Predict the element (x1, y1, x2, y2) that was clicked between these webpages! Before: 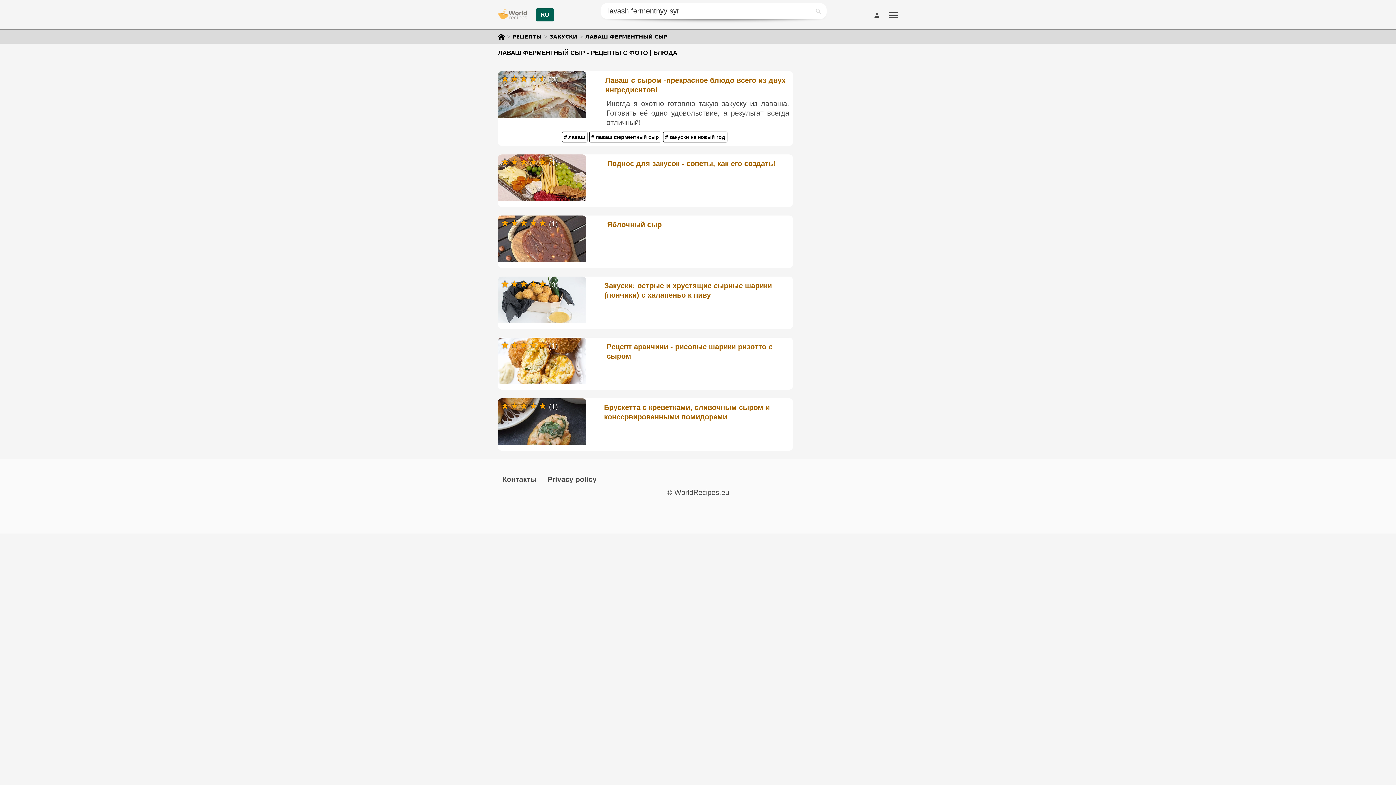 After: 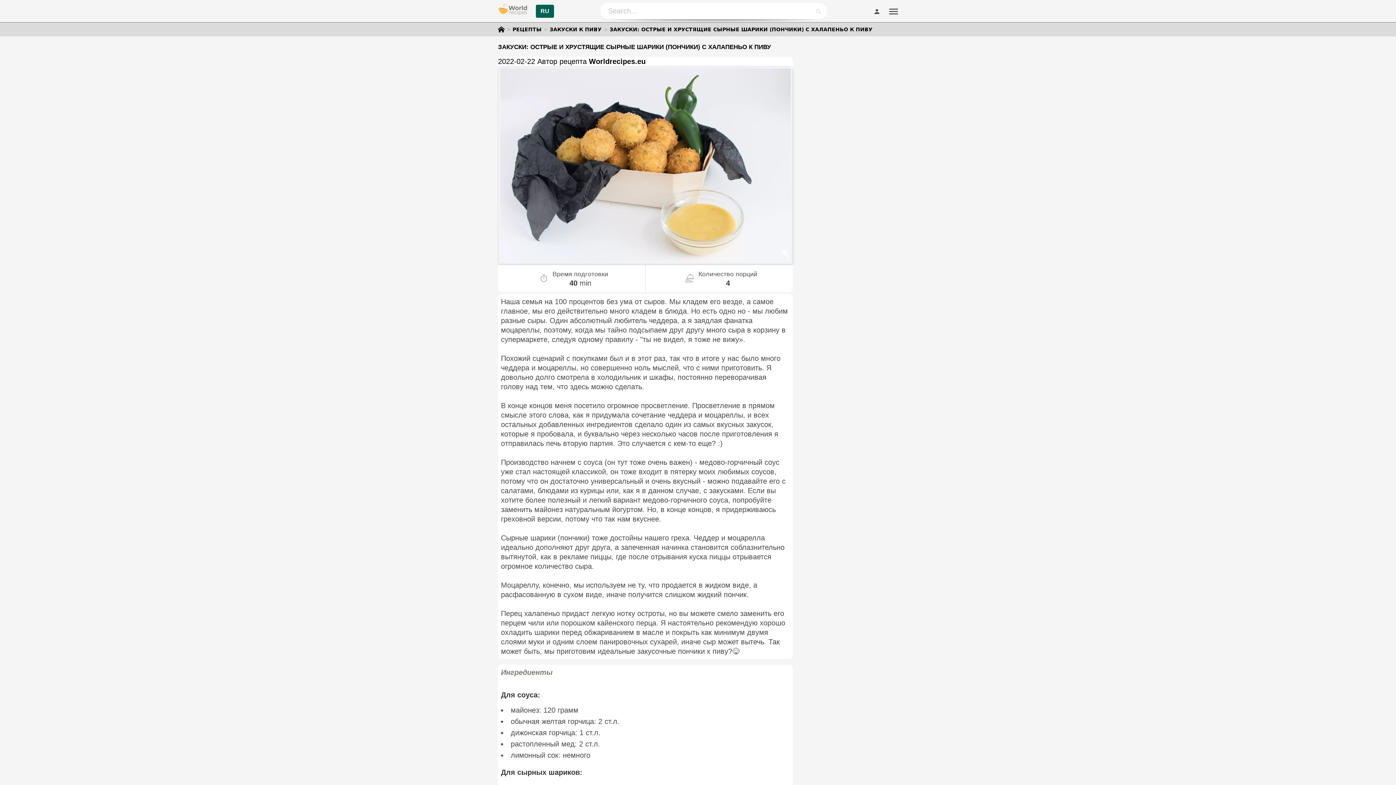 Action: label: Закуски: острые и хрустящие сырные шарики (пончики) с халапеньо к пиву bbox: (604, 280, 788, 299)